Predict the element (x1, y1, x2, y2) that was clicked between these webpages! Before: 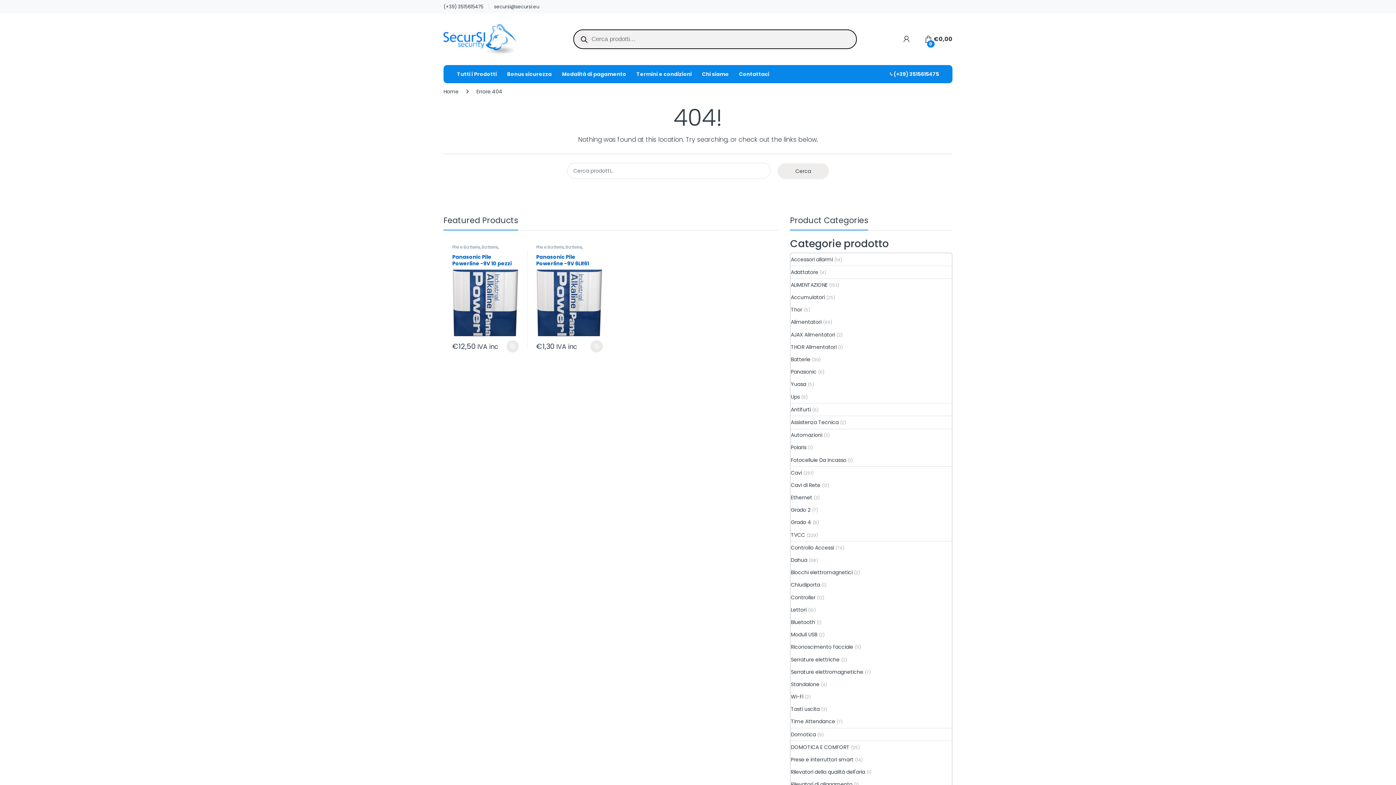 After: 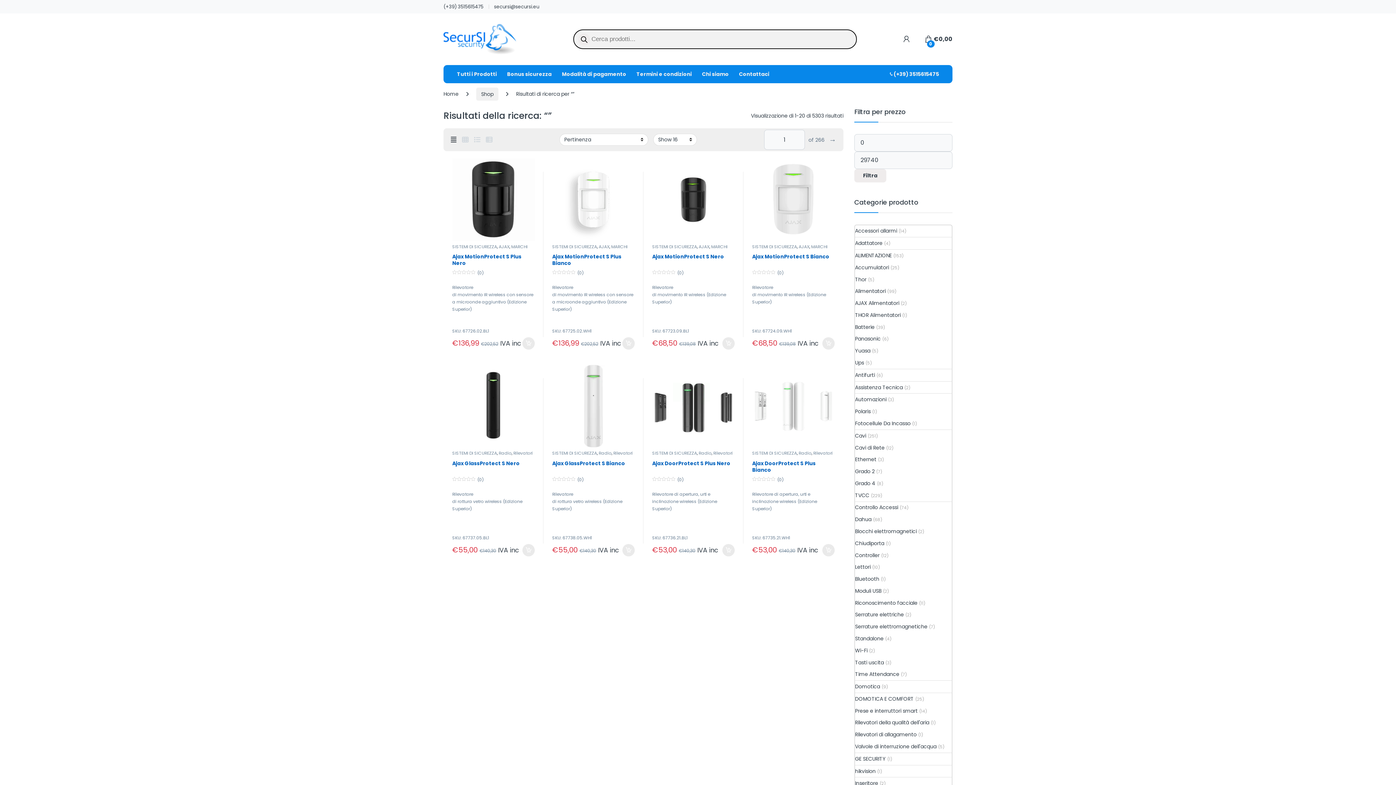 Action: label: Cerca bbox: (777, 163, 829, 179)